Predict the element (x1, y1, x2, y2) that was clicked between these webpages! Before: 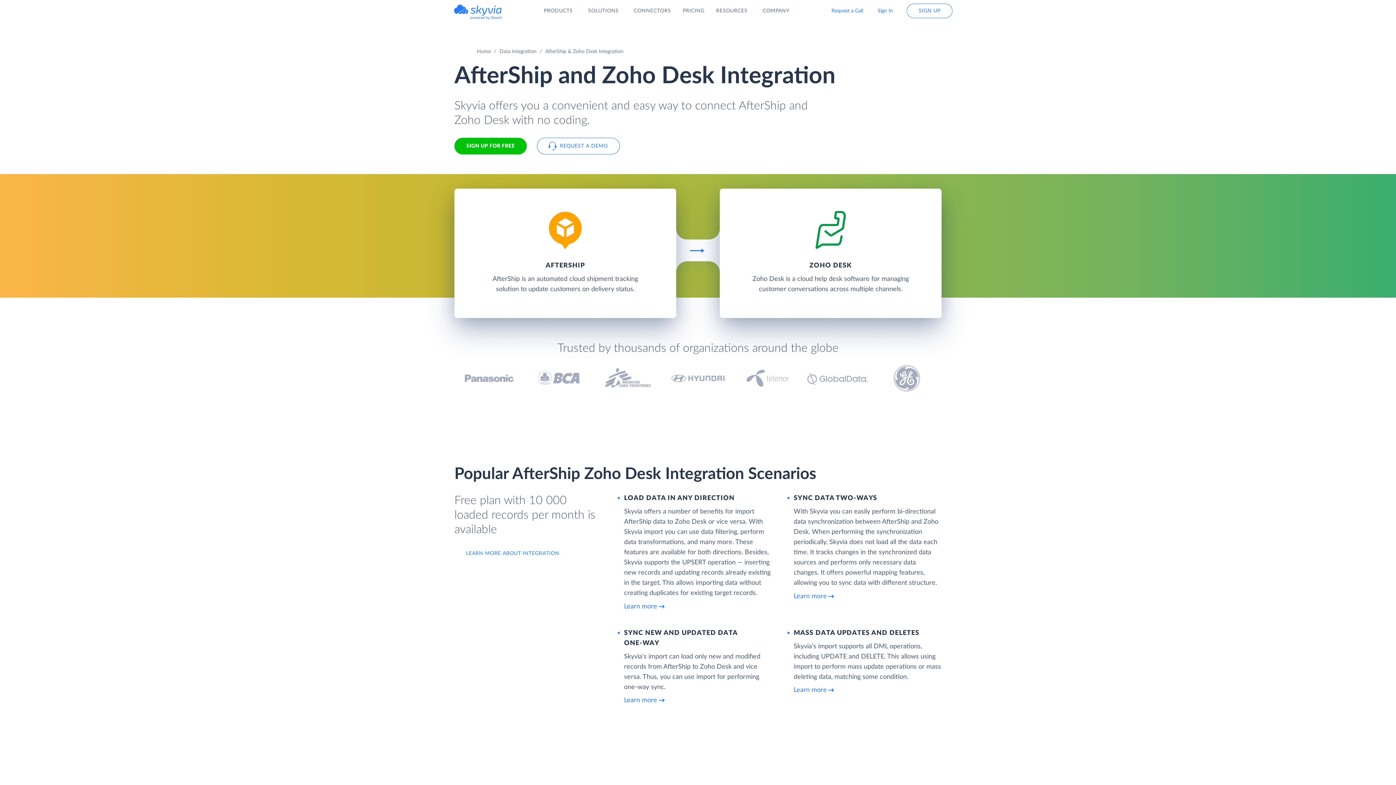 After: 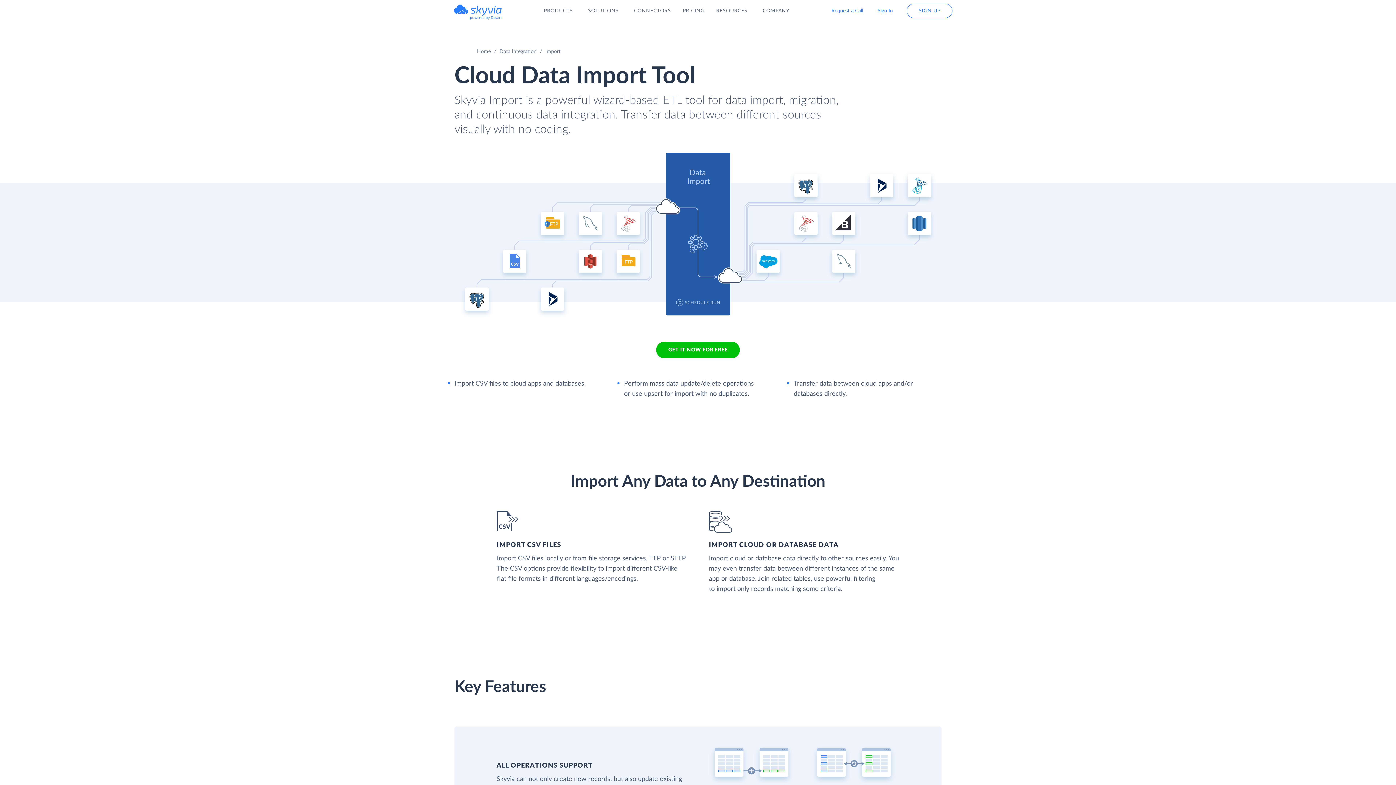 Action: label: Learn more bbox: (793, 686, 941, 695)